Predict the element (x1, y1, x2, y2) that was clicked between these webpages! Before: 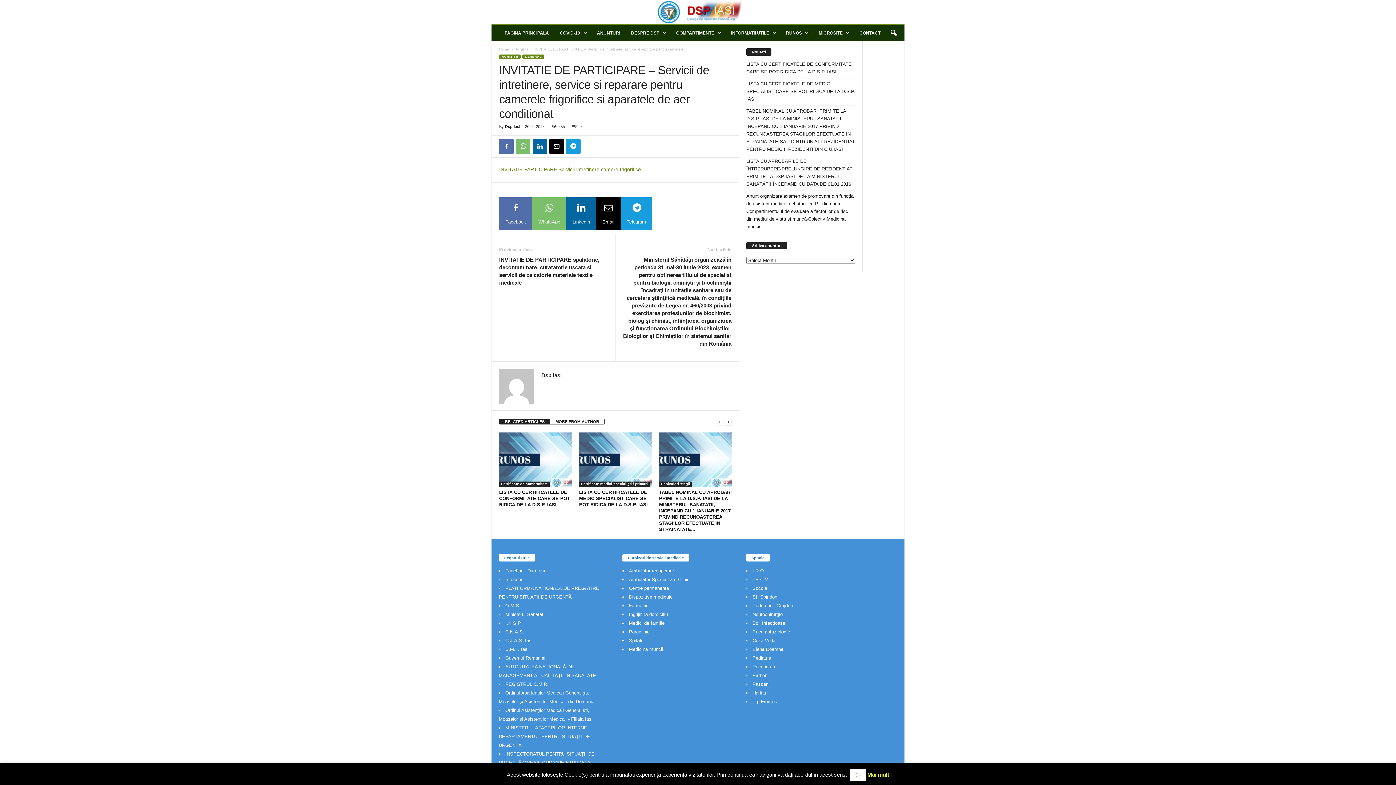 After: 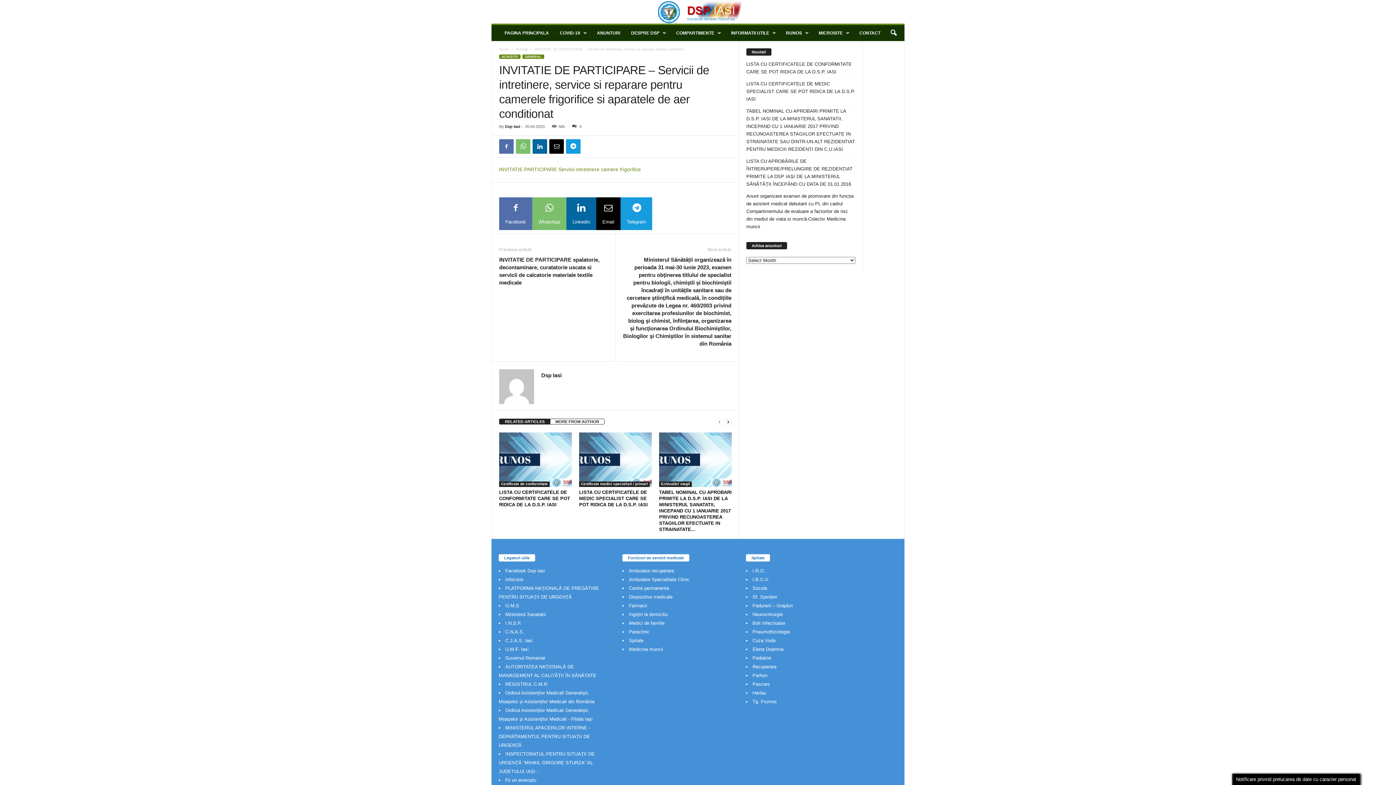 Action: label: OK bbox: (850, 769, 866, 781)